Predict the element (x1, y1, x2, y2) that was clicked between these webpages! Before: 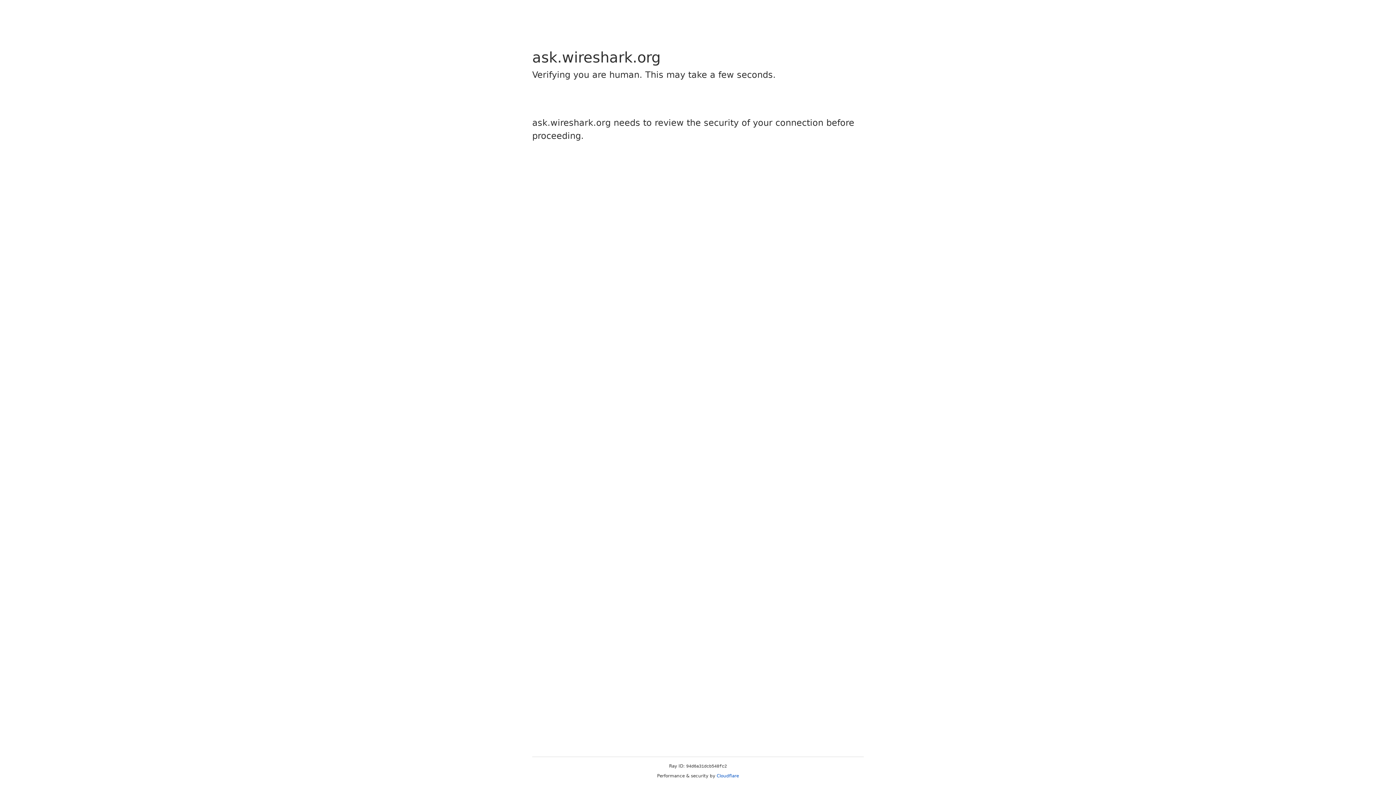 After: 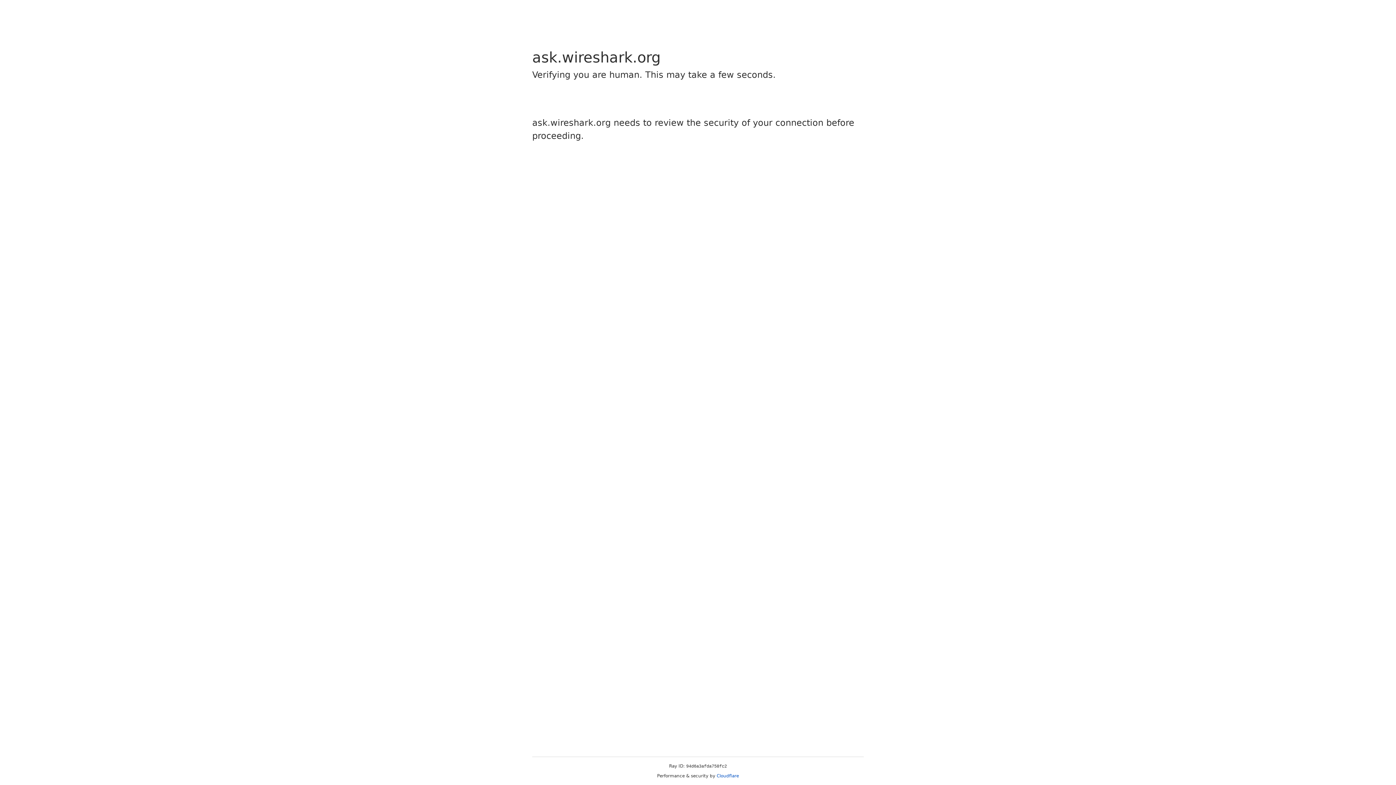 Action: label: Cloudflare bbox: (716, 773, 739, 778)